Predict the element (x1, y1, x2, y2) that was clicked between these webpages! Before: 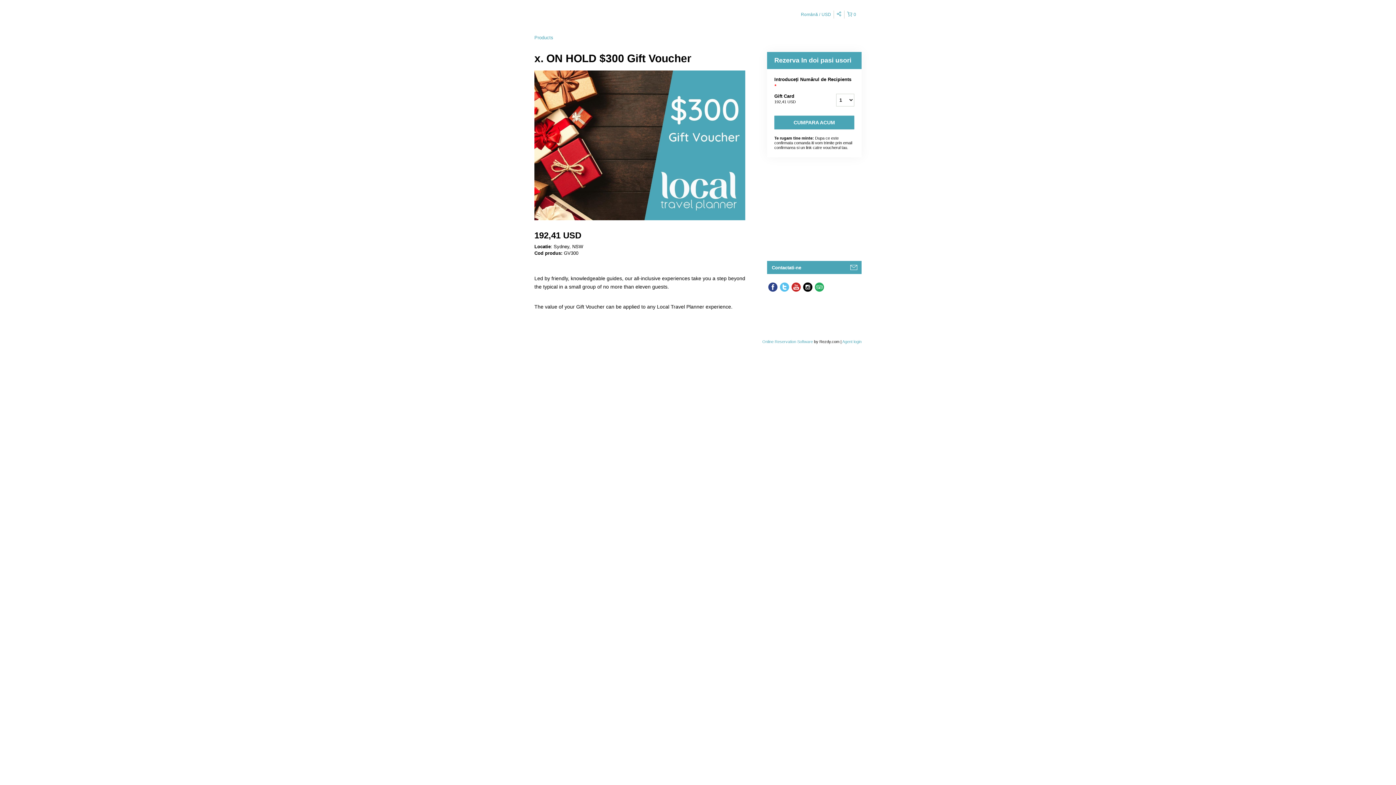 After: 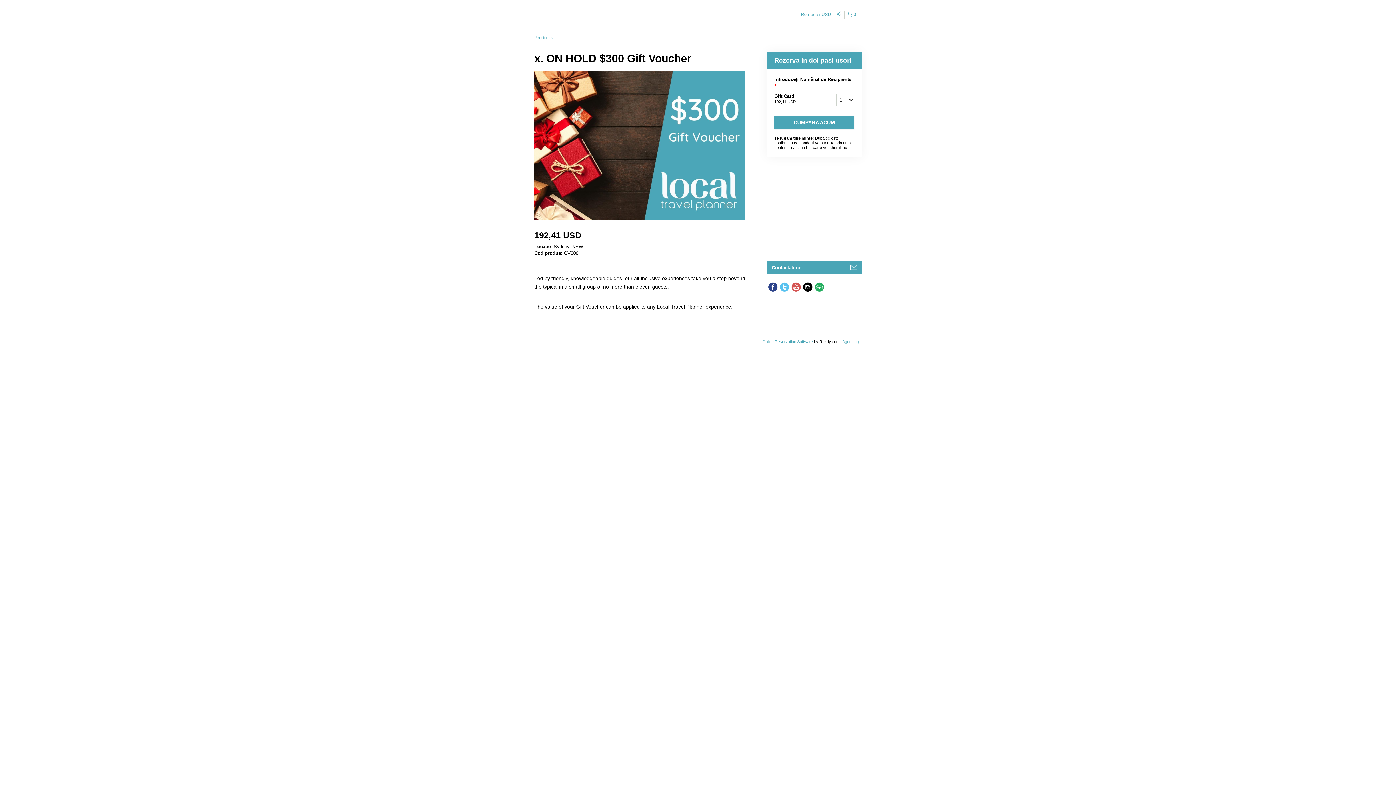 Action: bbox: (790, 281, 802, 293)